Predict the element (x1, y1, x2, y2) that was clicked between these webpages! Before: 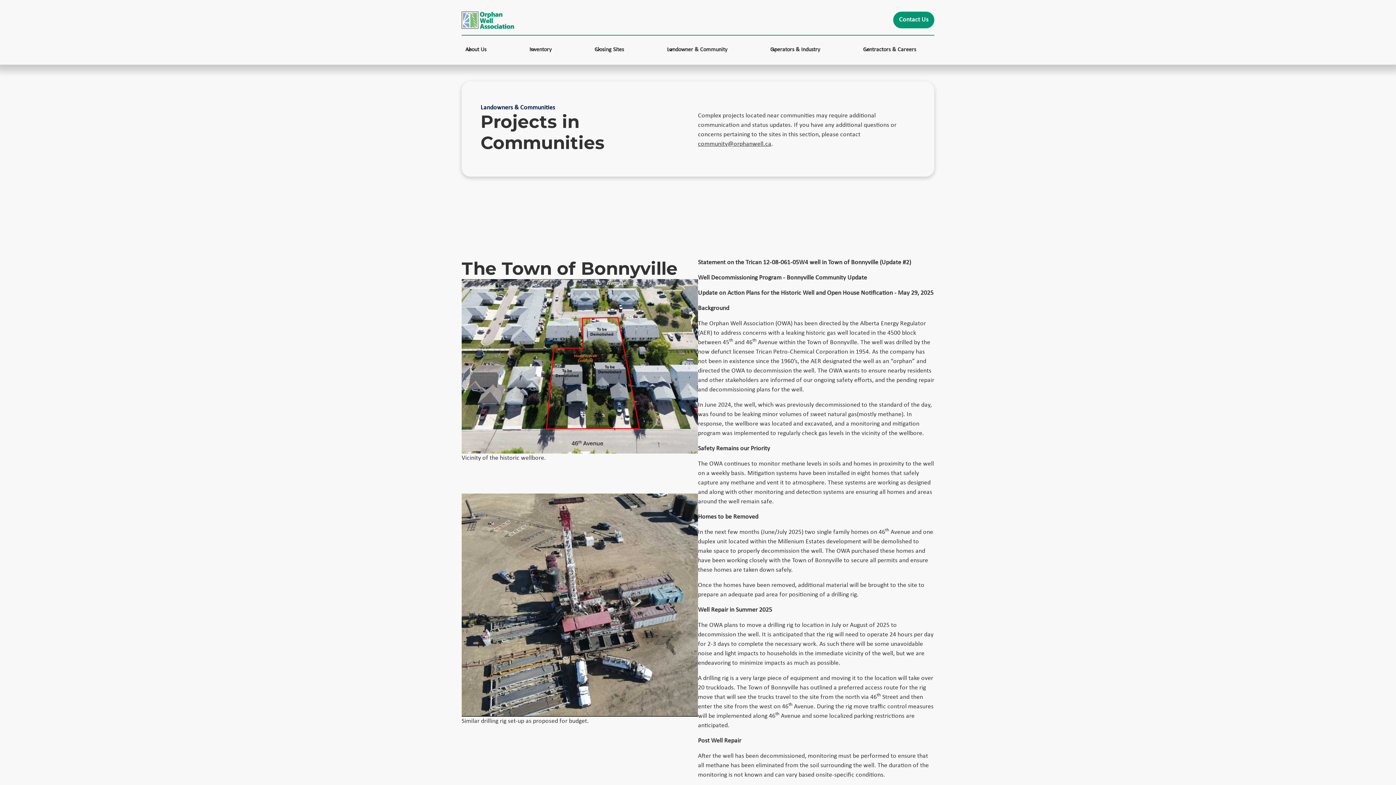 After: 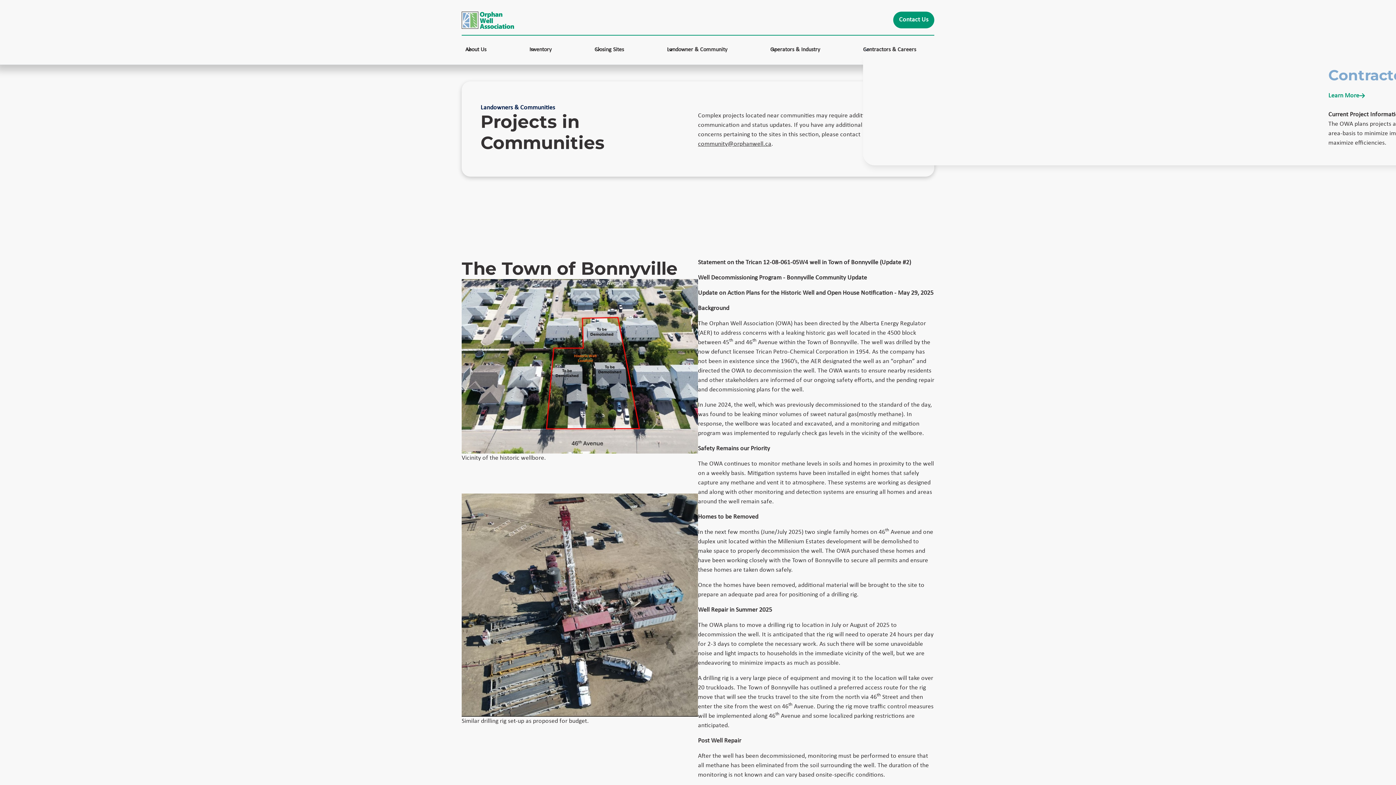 Action: bbox: (863, 43, 930, 56) label: Contractors & Careers